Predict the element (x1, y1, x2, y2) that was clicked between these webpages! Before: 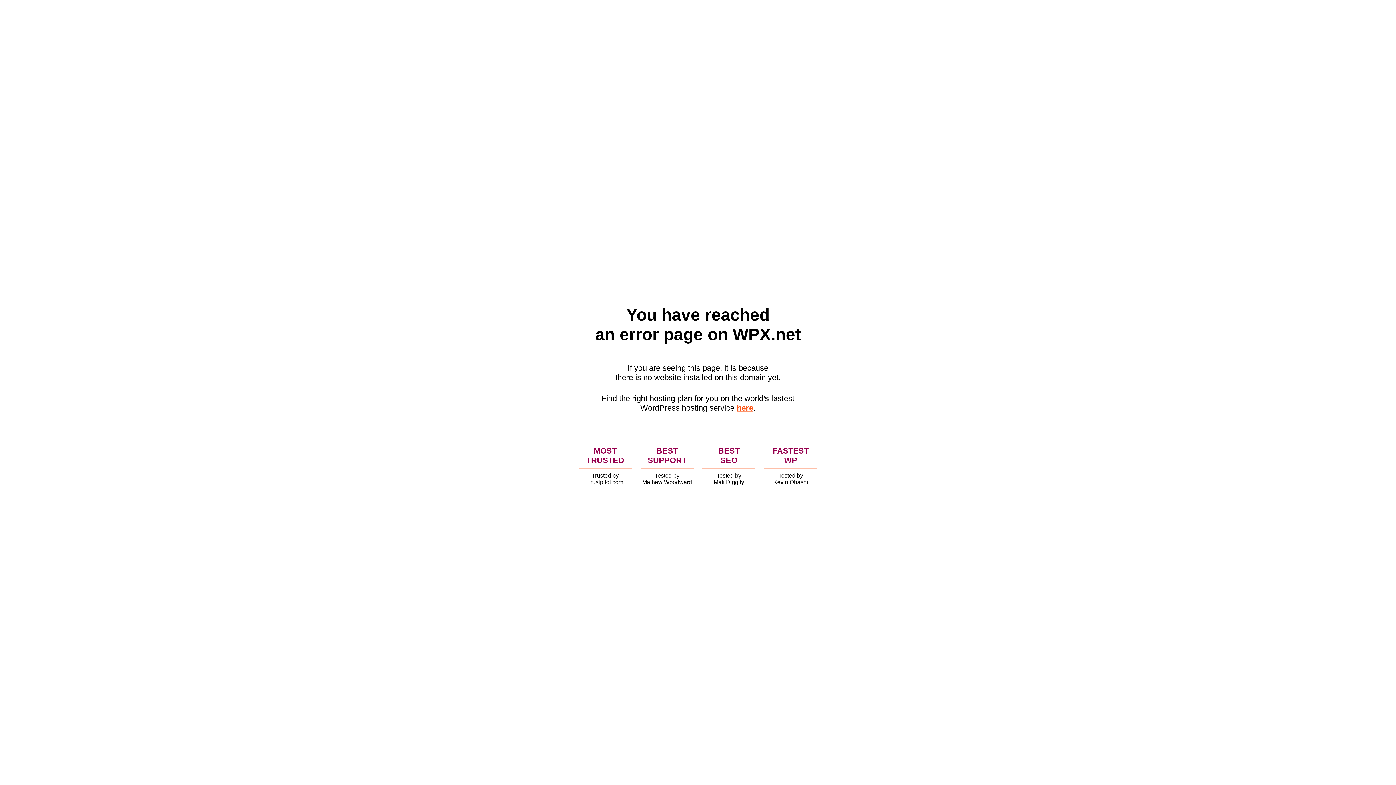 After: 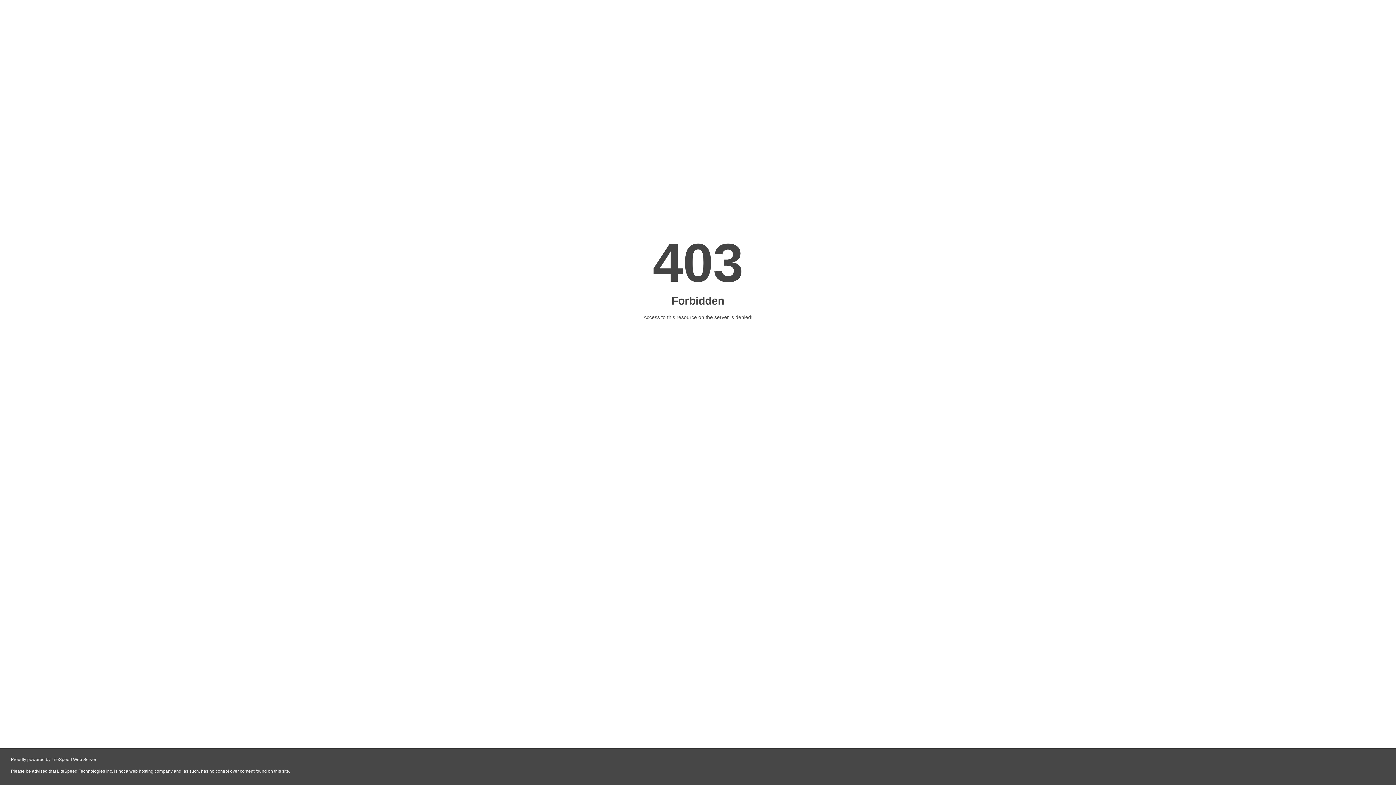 Action: bbox: (736, 403, 753, 412) label: here